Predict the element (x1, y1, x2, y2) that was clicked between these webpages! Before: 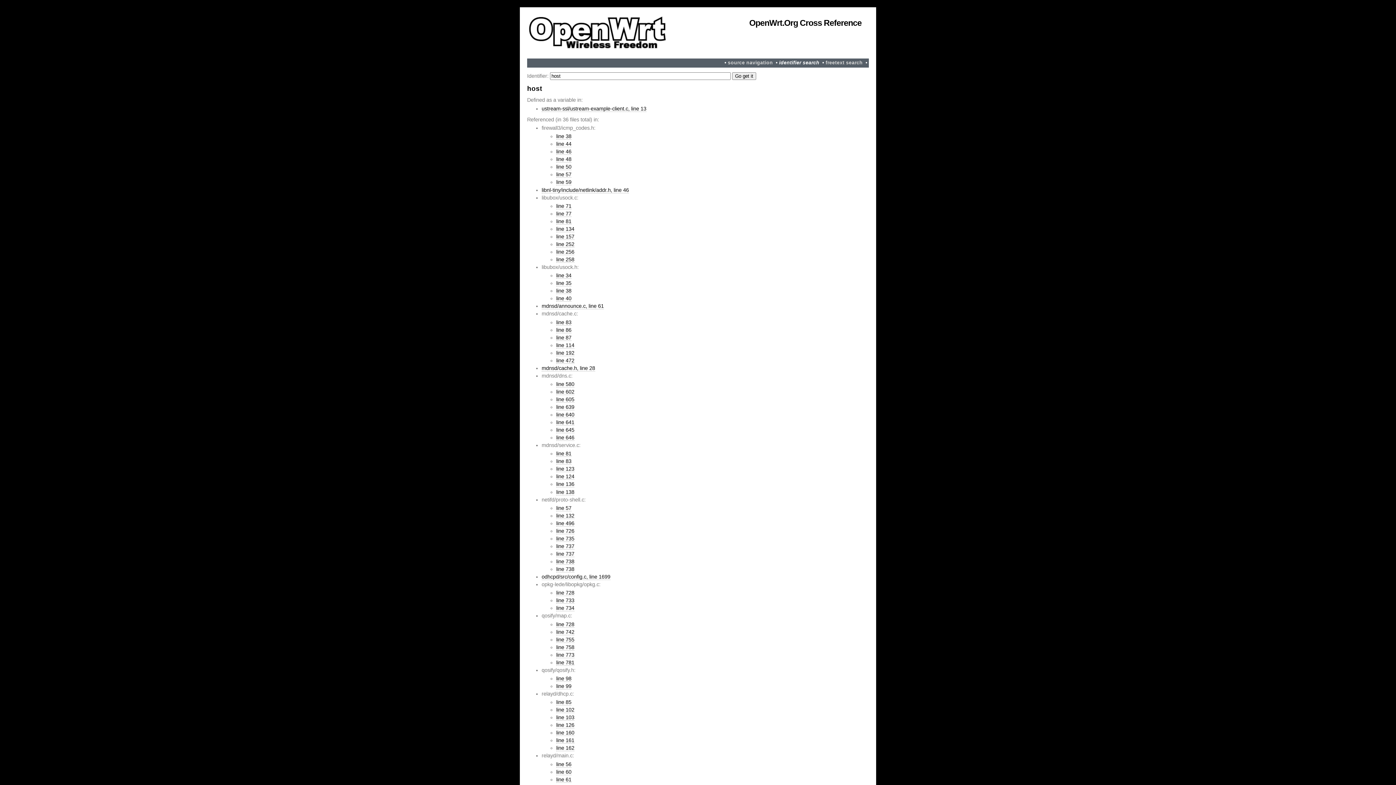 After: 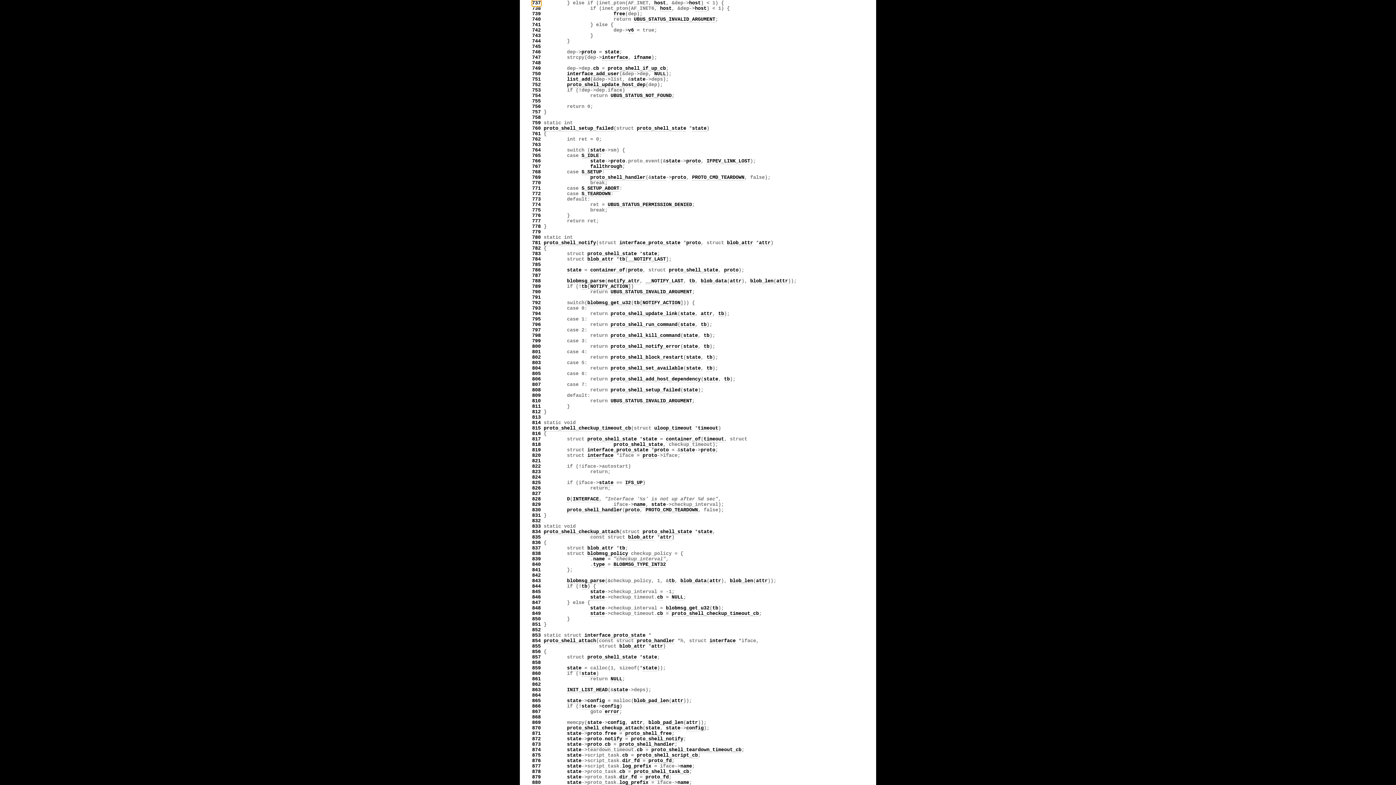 Action: bbox: (556, 551, 574, 557) label: line 737